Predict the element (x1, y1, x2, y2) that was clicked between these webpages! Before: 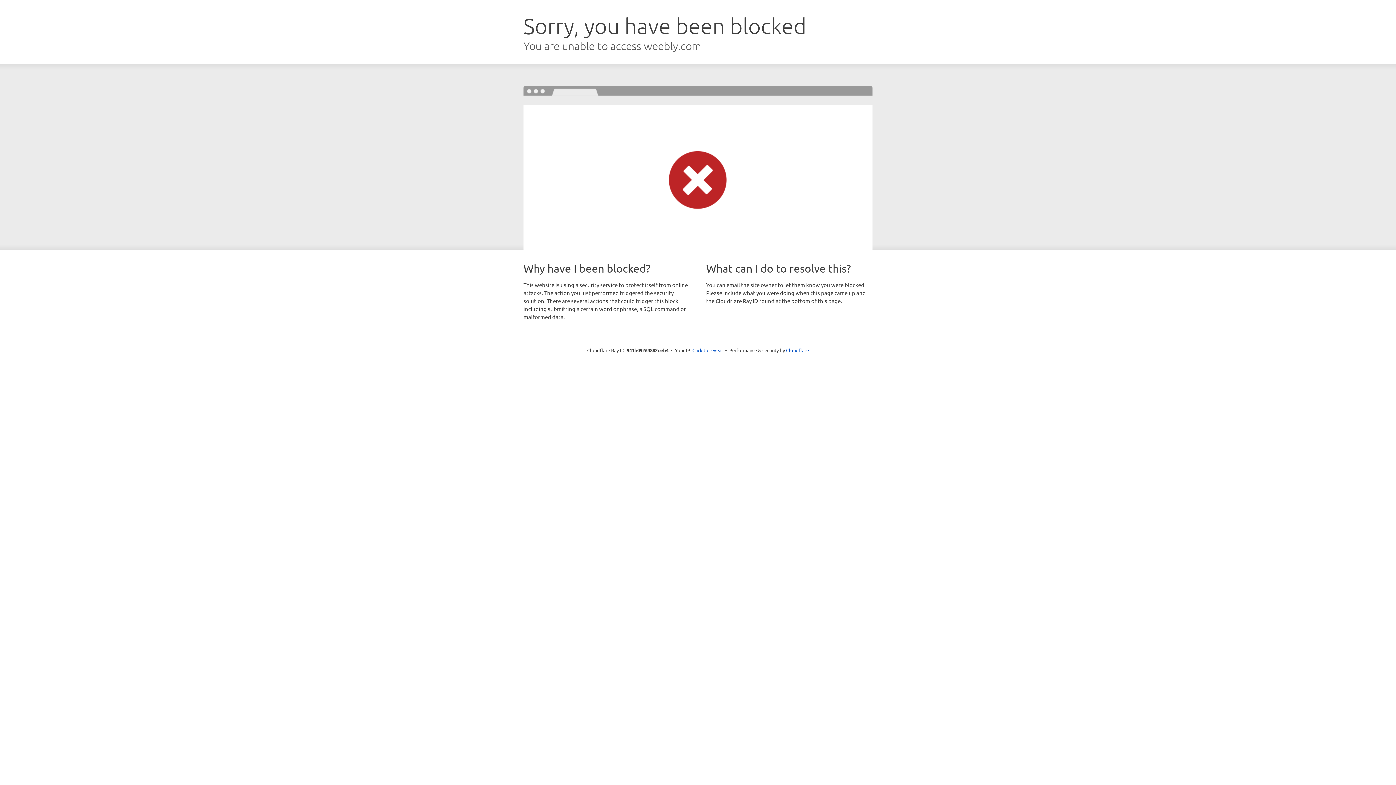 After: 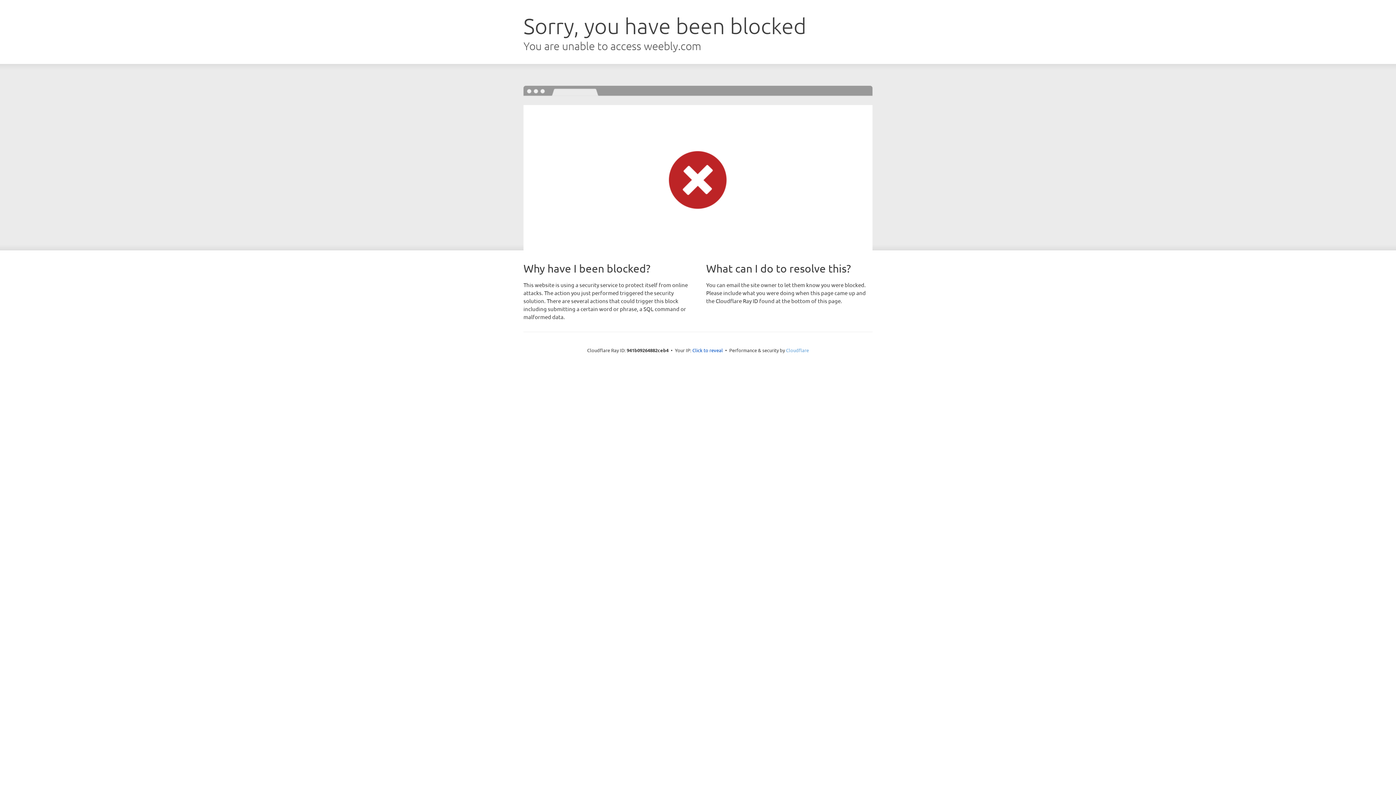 Action: label: Cloudflare bbox: (786, 347, 809, 353)